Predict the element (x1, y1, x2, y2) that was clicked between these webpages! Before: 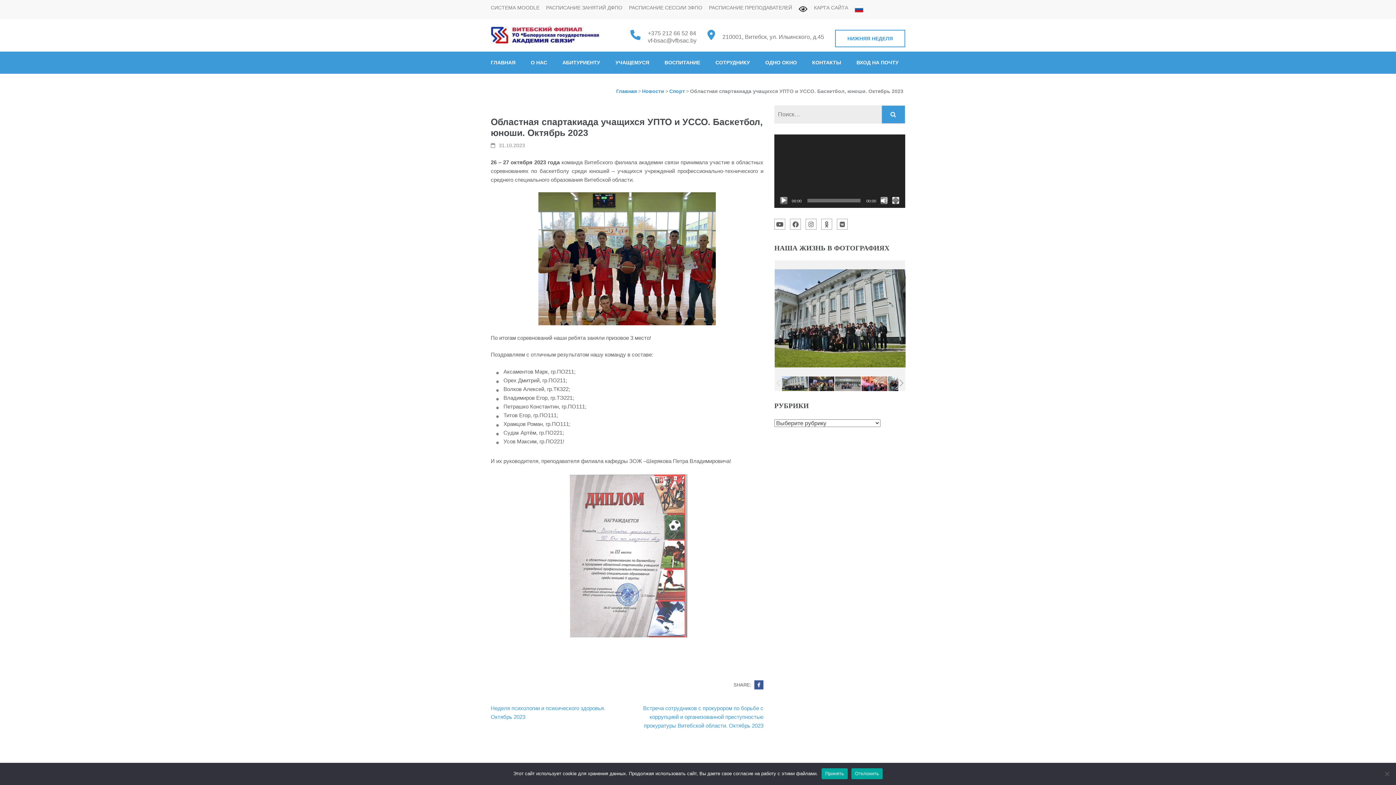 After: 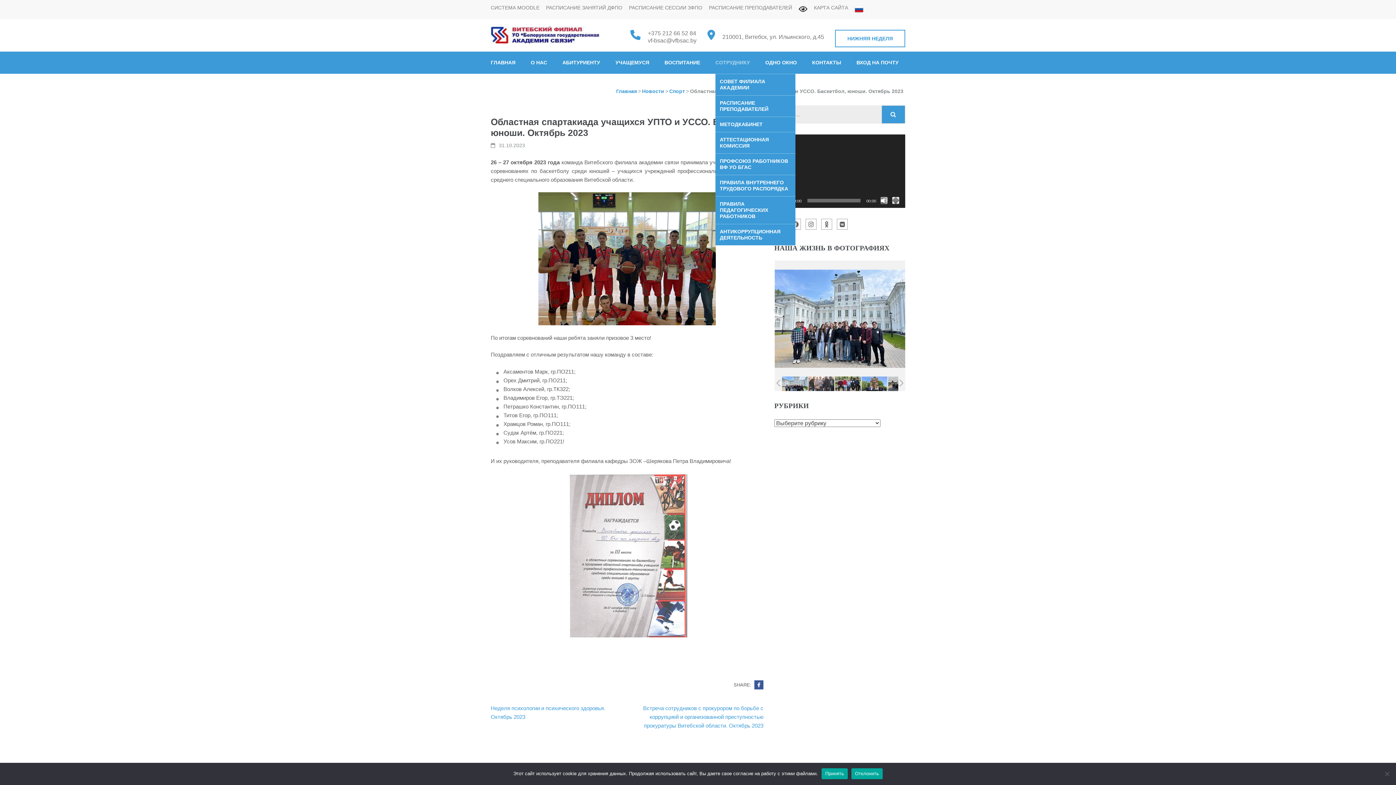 Action: bbox: (715, 51, 750, 73) label: СОТРУДНИКУ